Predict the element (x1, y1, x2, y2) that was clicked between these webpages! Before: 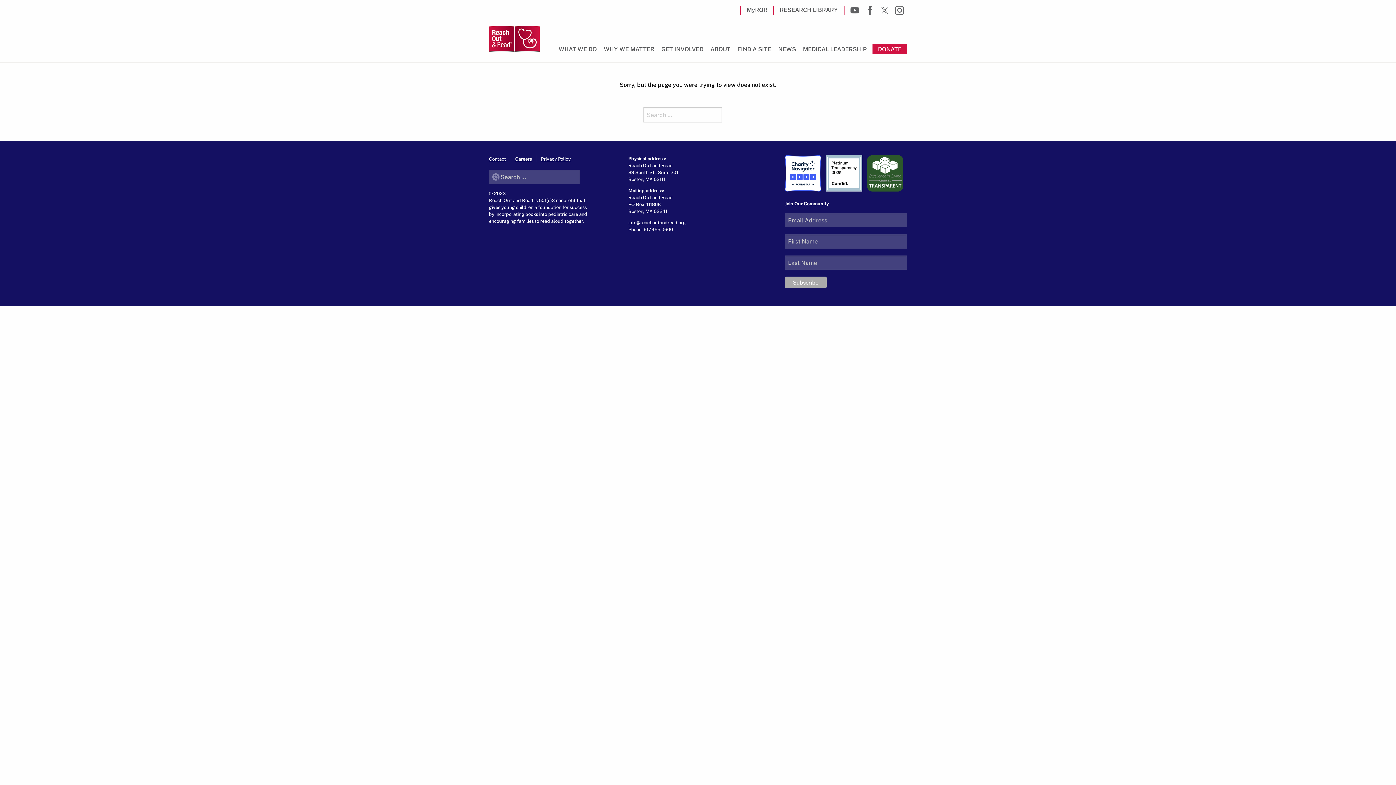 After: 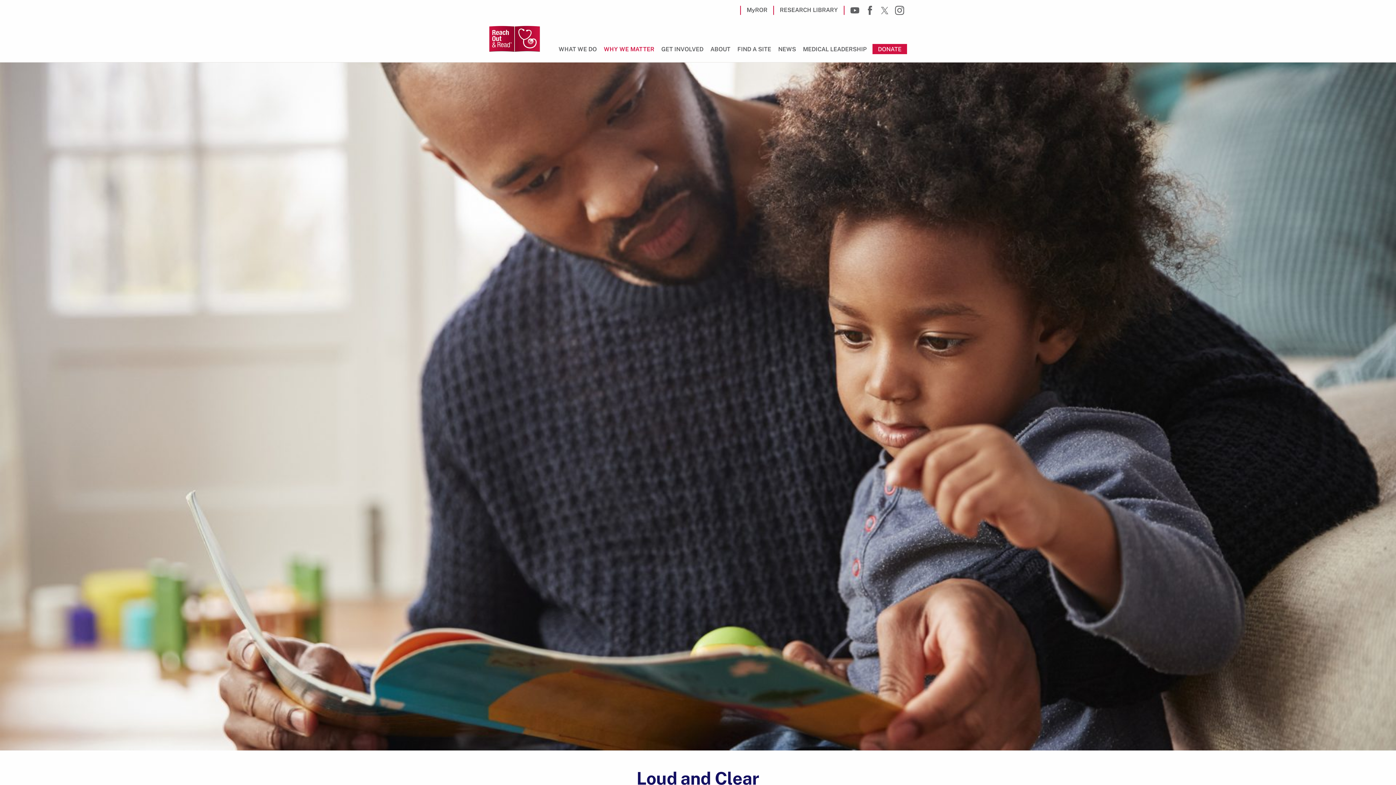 Action: bbox: (603, 42, 654, 62) label: WHY WE MATTER